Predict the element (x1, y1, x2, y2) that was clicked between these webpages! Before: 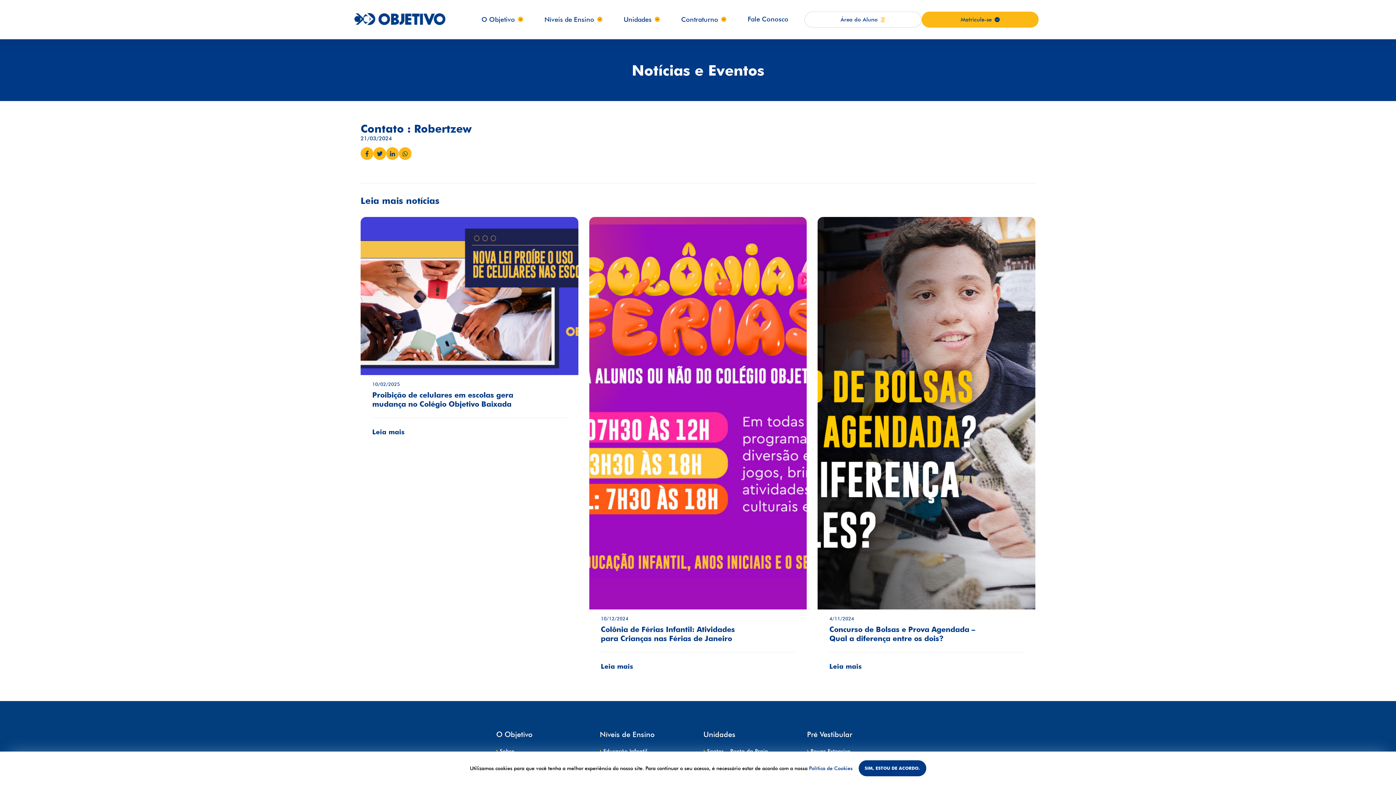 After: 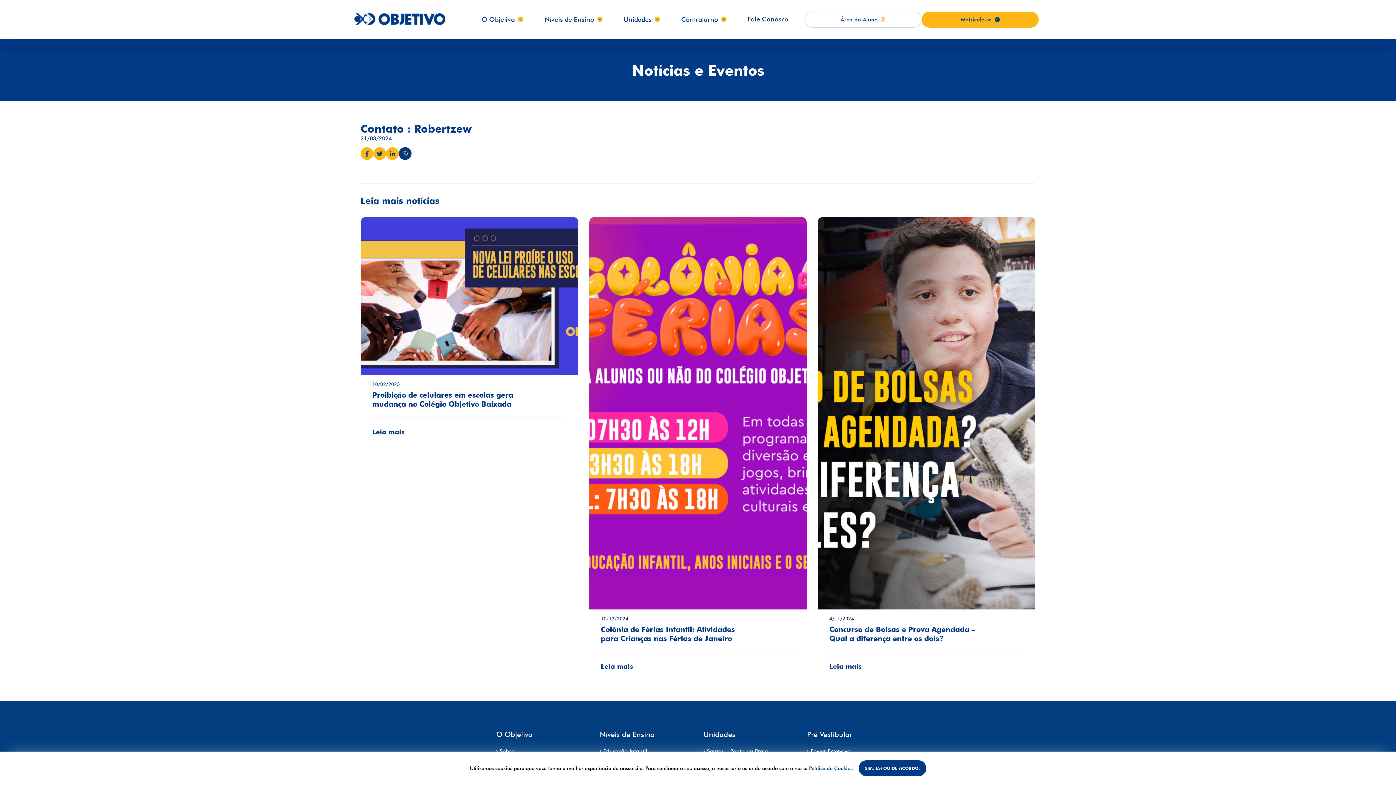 Action: bbox: (398, 147, 411, 160)